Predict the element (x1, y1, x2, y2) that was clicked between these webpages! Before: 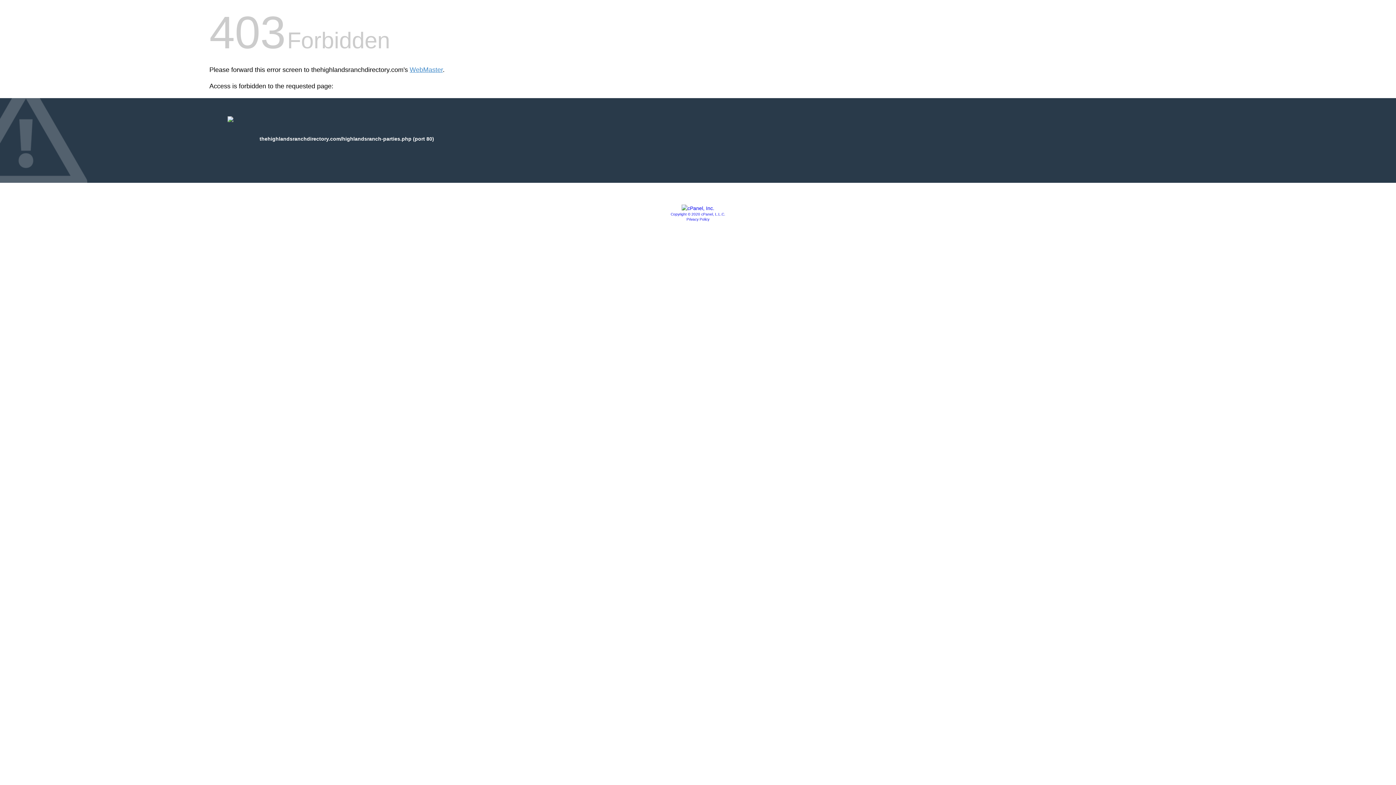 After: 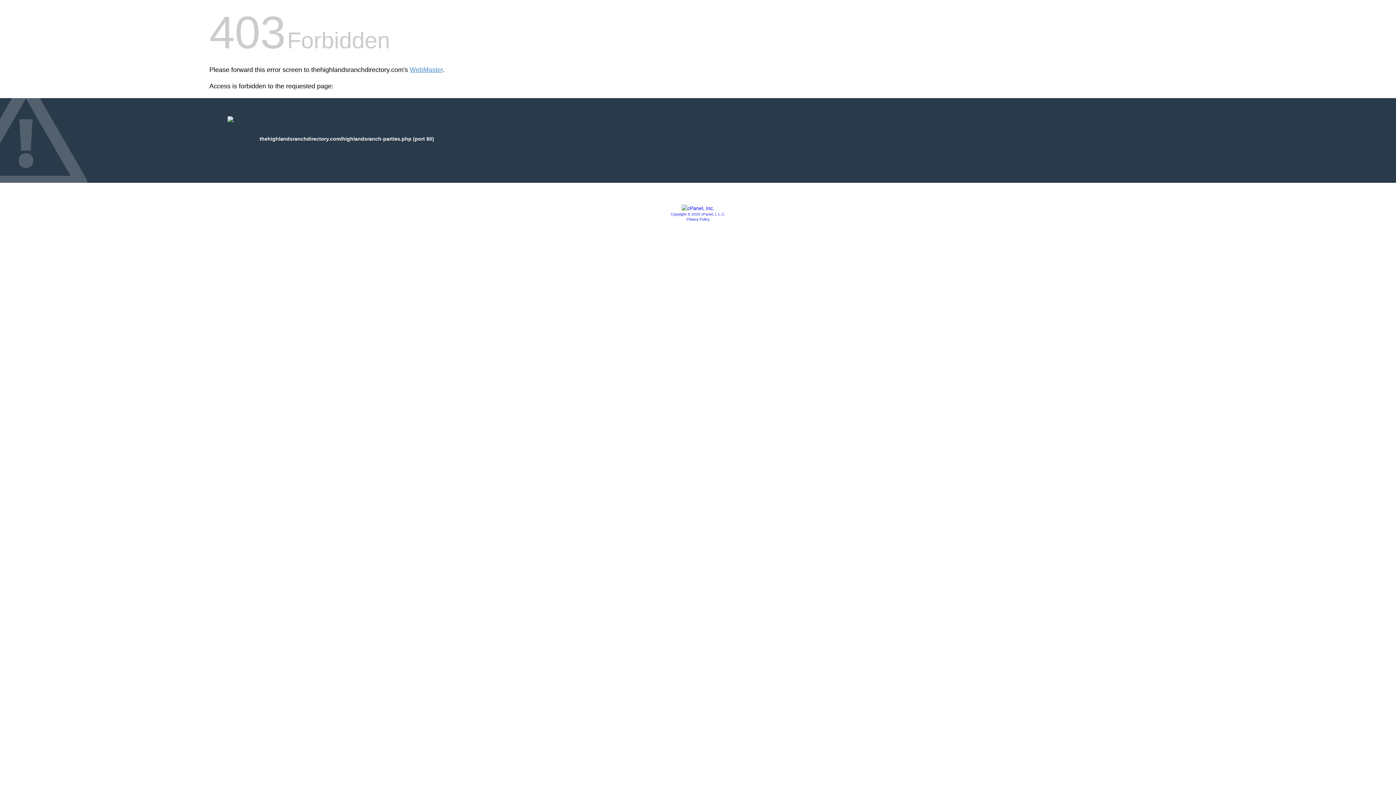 Action: label: Privacy Policy bbox: (686, 217, 709, 221)